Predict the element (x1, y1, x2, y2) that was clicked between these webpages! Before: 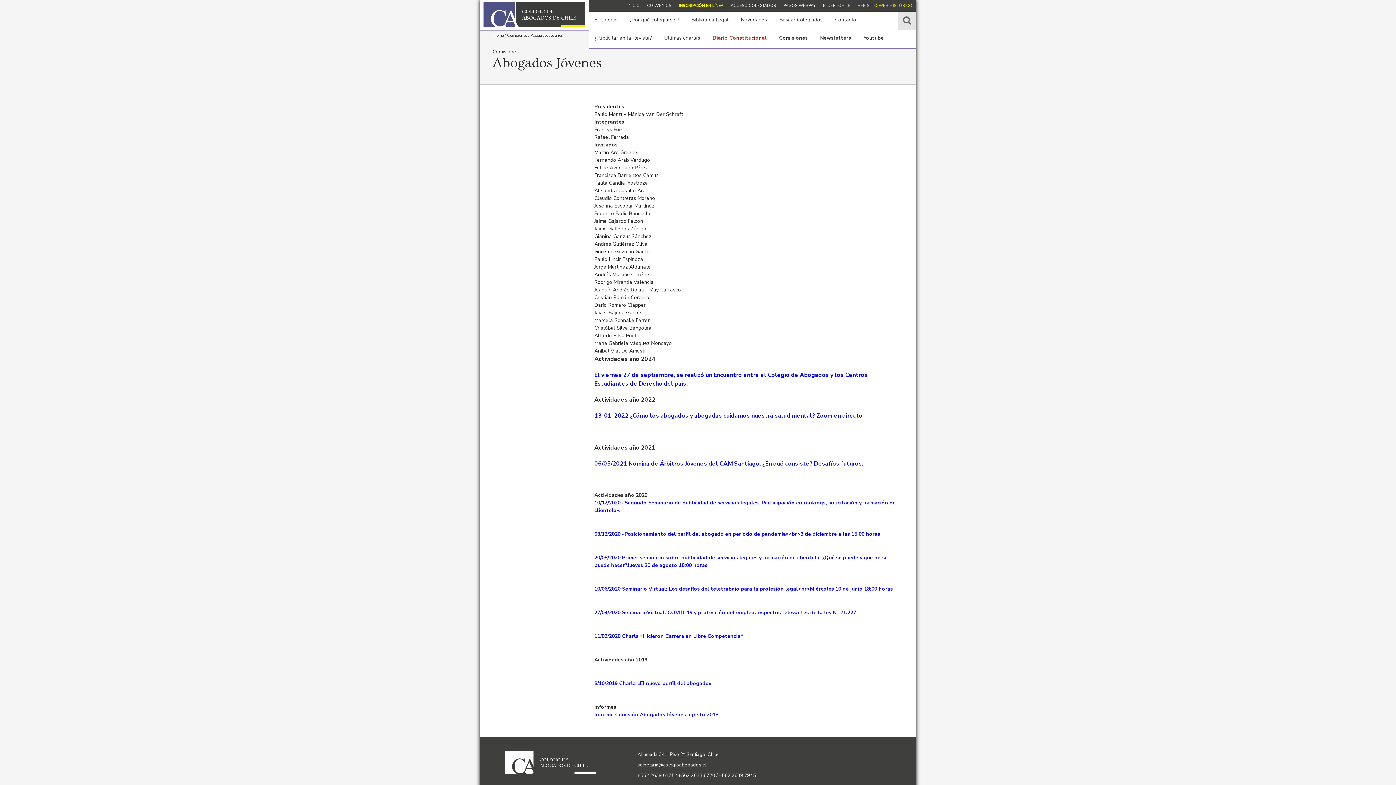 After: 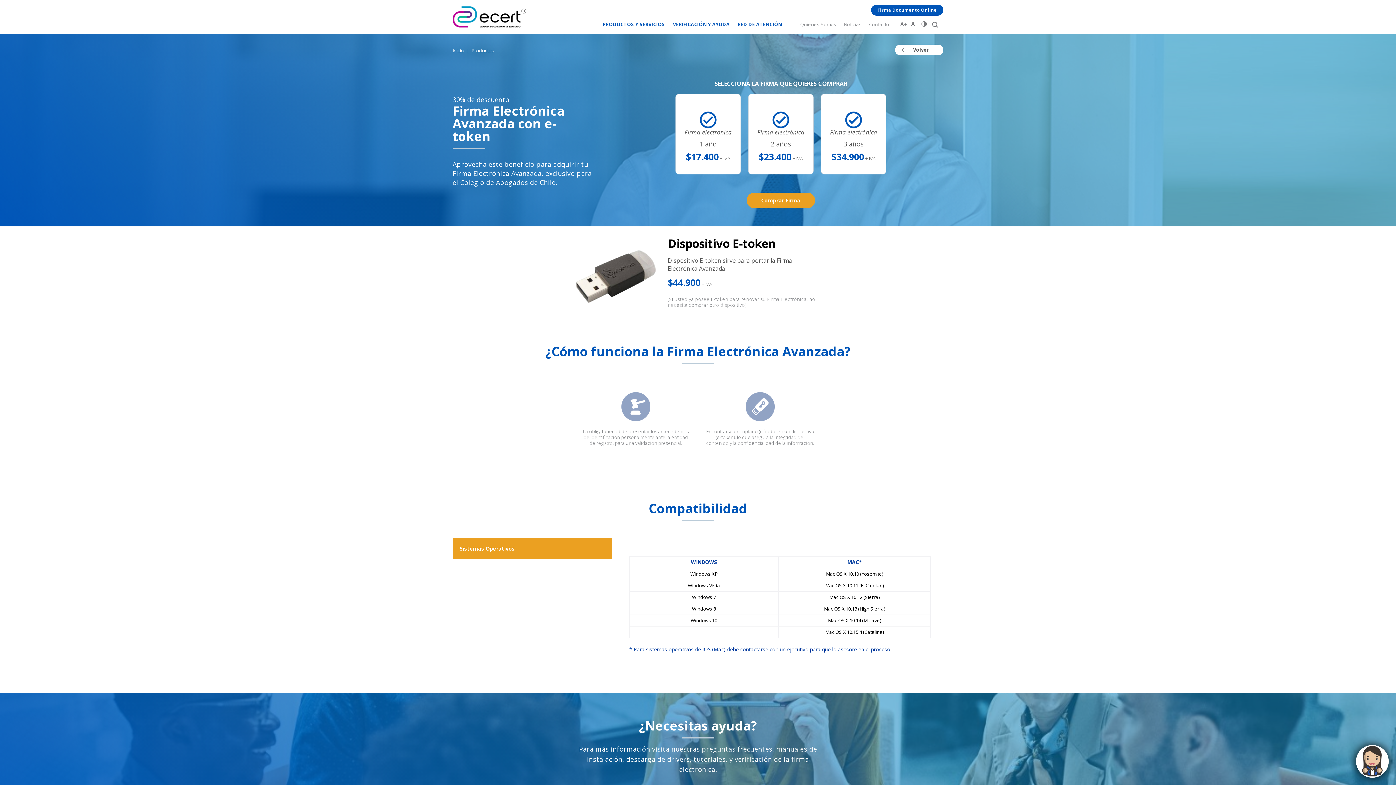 Action: bbox: (823, 2, 850, 8) label: E-CERTCHILE